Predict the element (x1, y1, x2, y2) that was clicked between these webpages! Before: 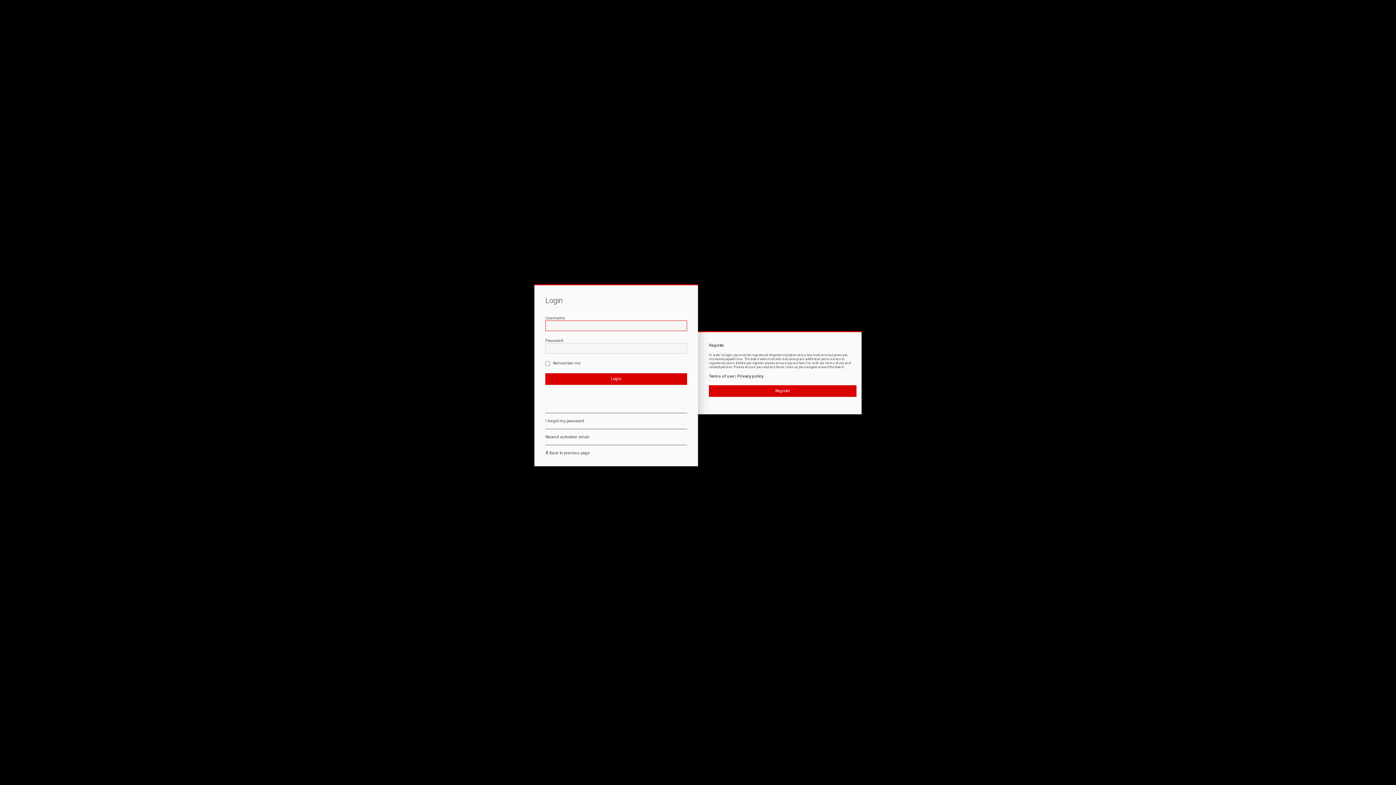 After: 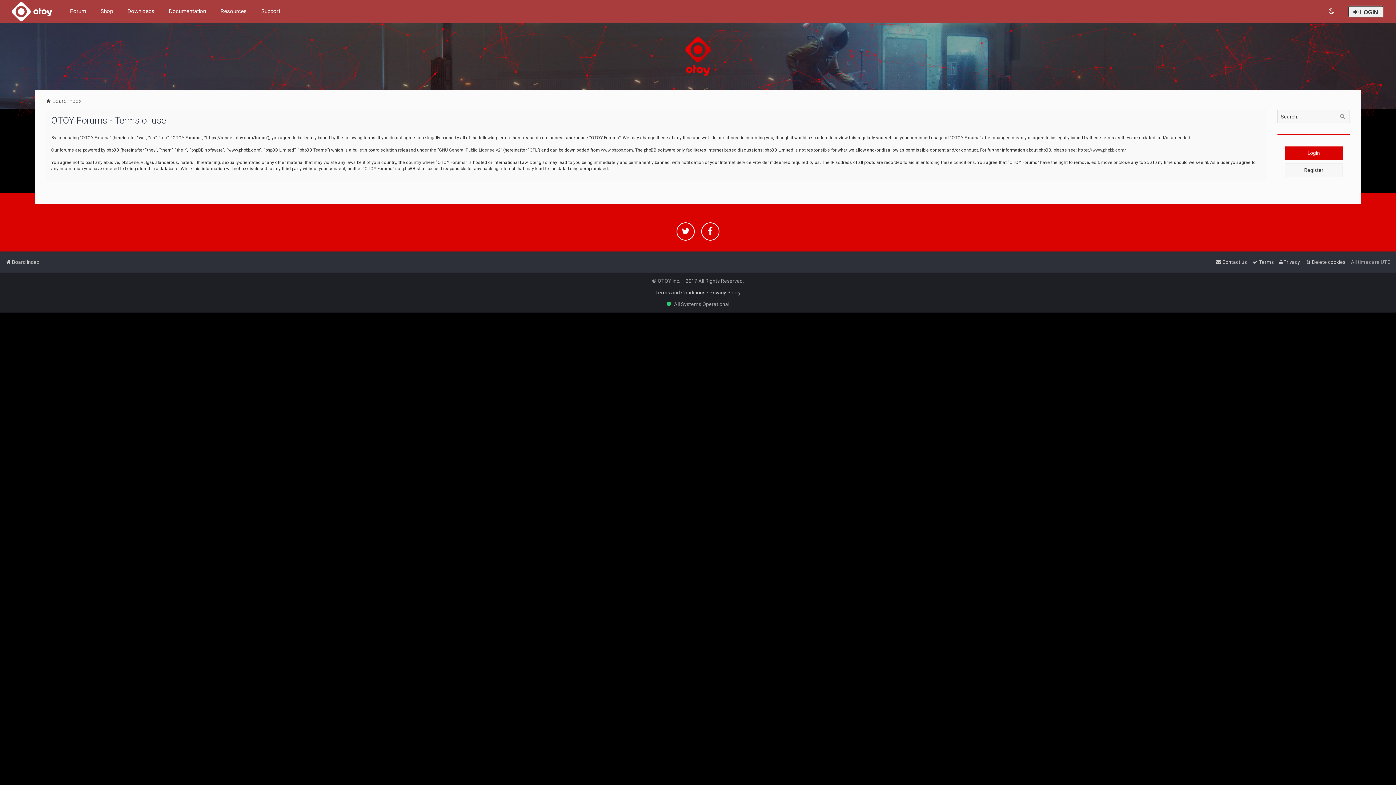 Action: bbox: (709, 374, 734, 379) label: Terms of use